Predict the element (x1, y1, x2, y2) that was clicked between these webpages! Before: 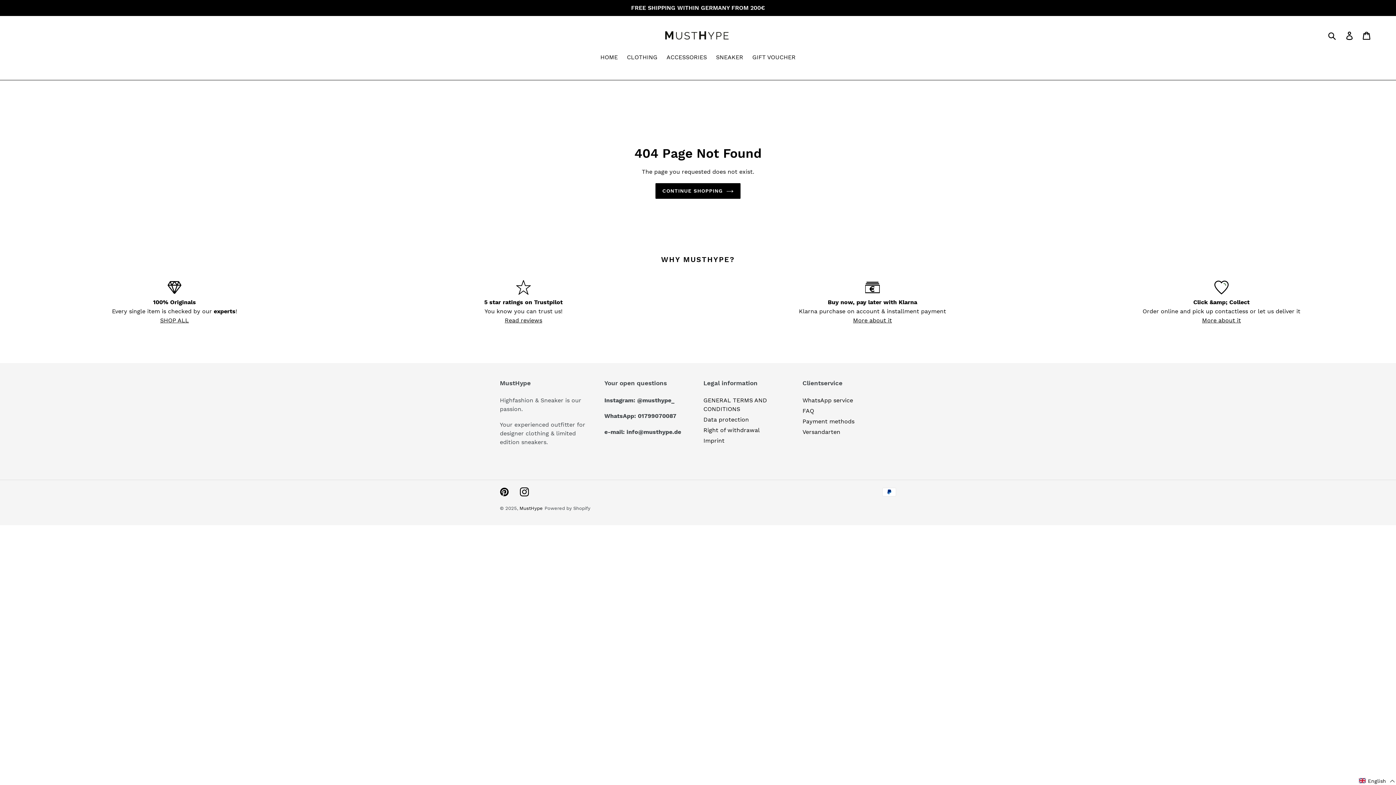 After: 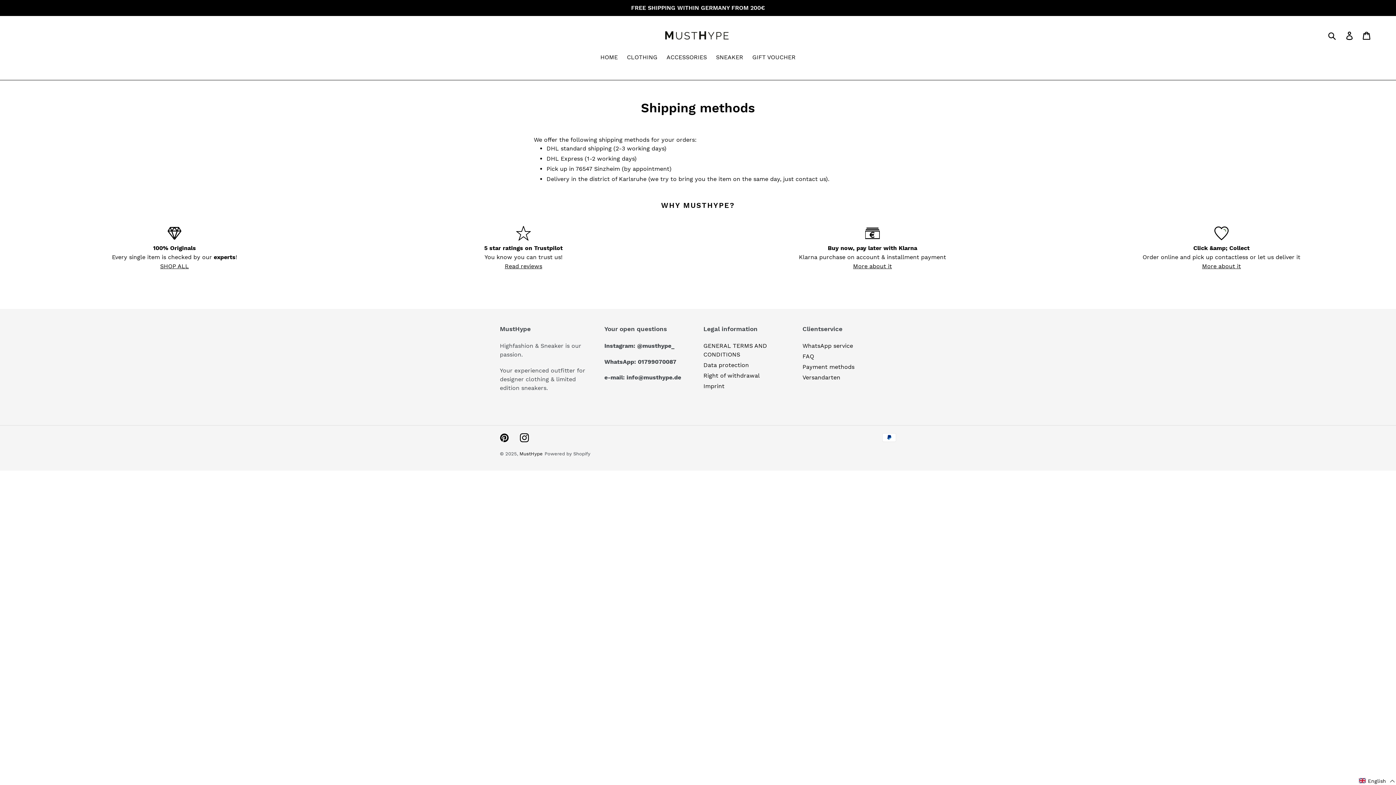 Action: bbox: (1202, 317, 1241, 324) label: More about it